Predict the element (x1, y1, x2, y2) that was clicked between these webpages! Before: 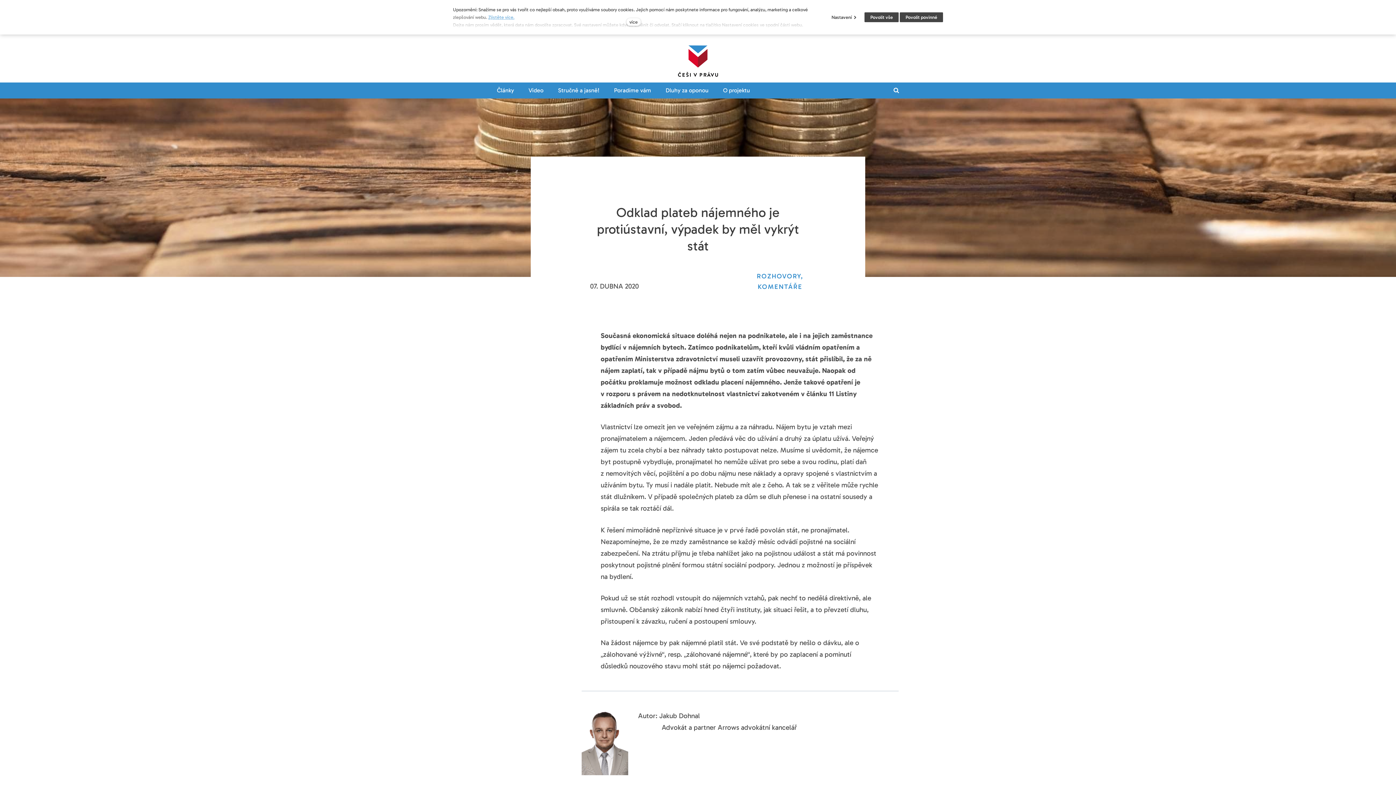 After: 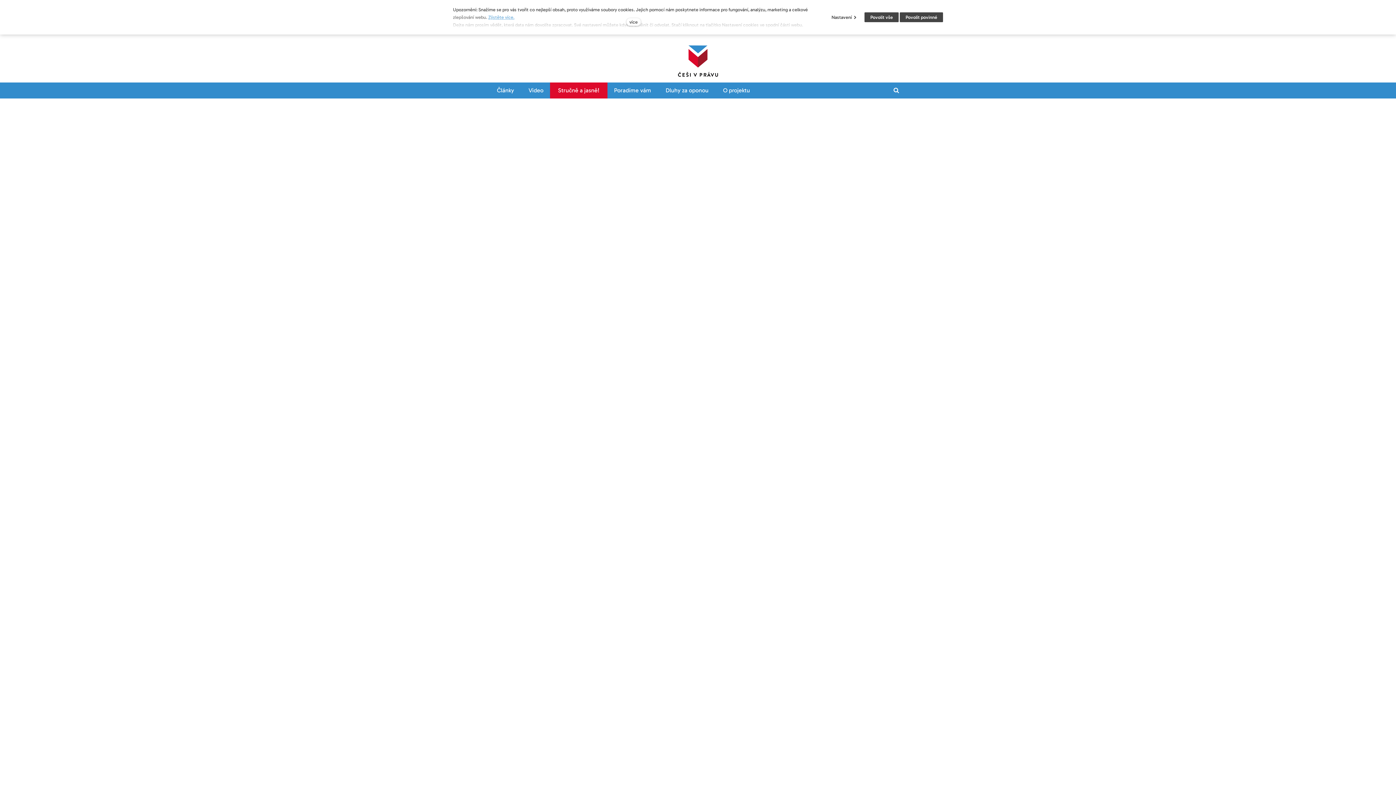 Action: label: Stručně a jasně! bbox: (550, 82, 607, 98)